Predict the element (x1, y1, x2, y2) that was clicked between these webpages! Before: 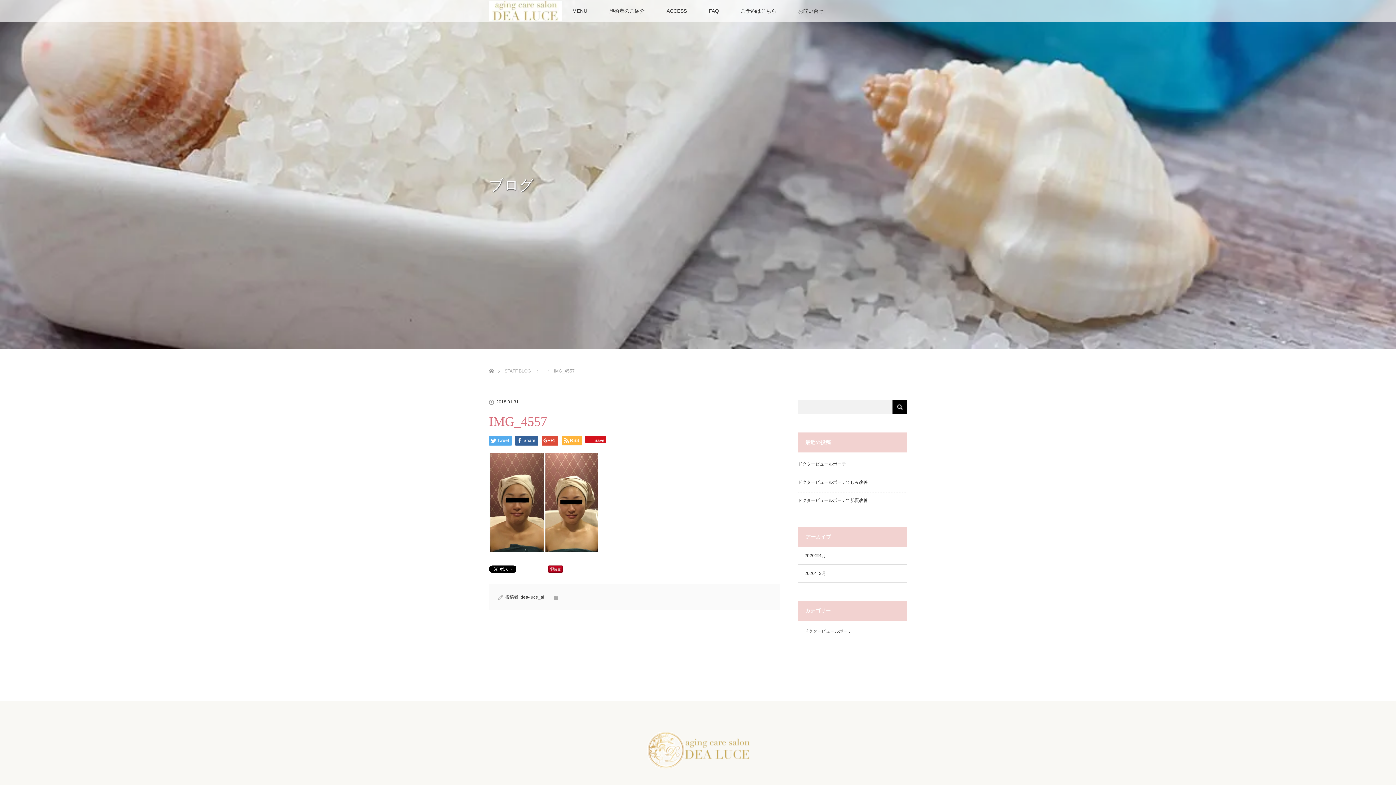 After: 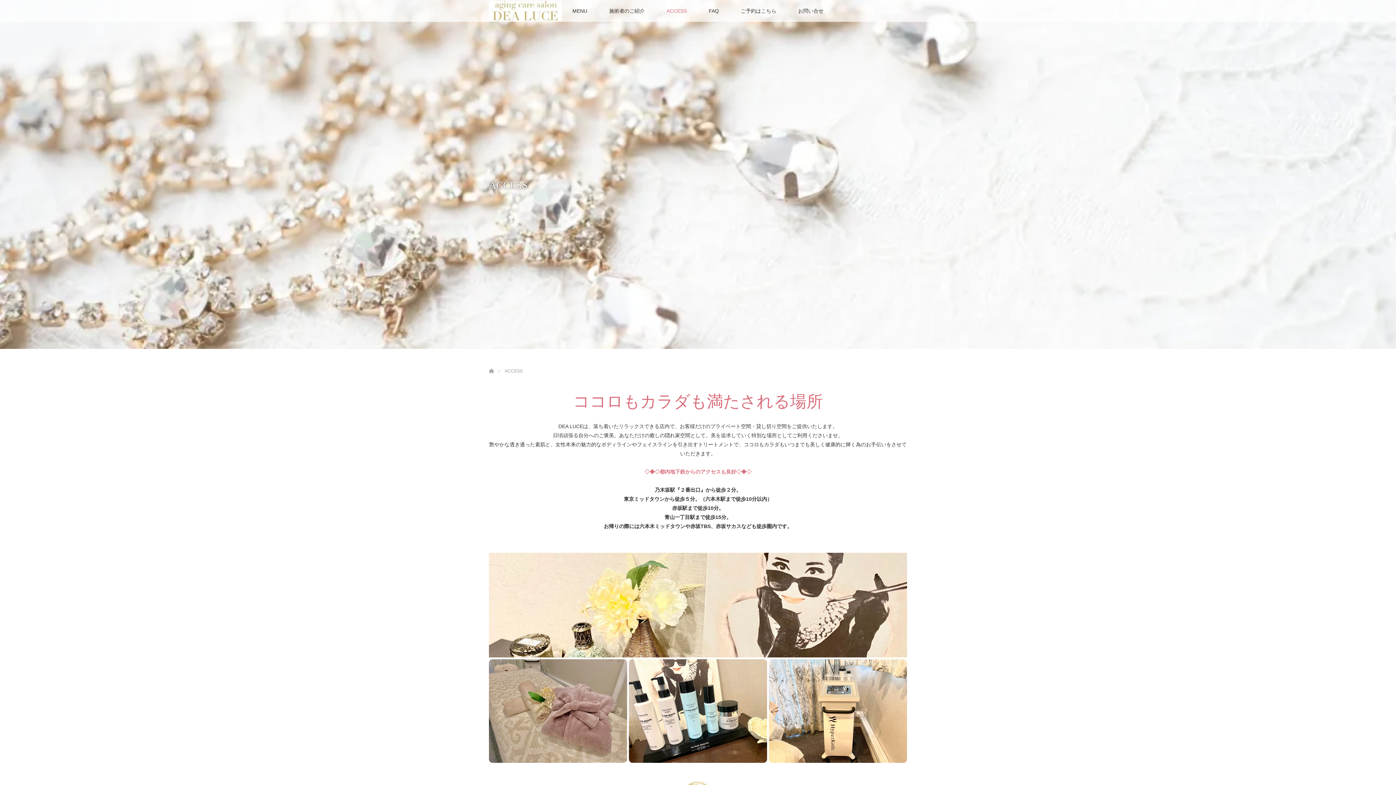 Action: bbox: (655, 0, 698, 21) label: ACCESS